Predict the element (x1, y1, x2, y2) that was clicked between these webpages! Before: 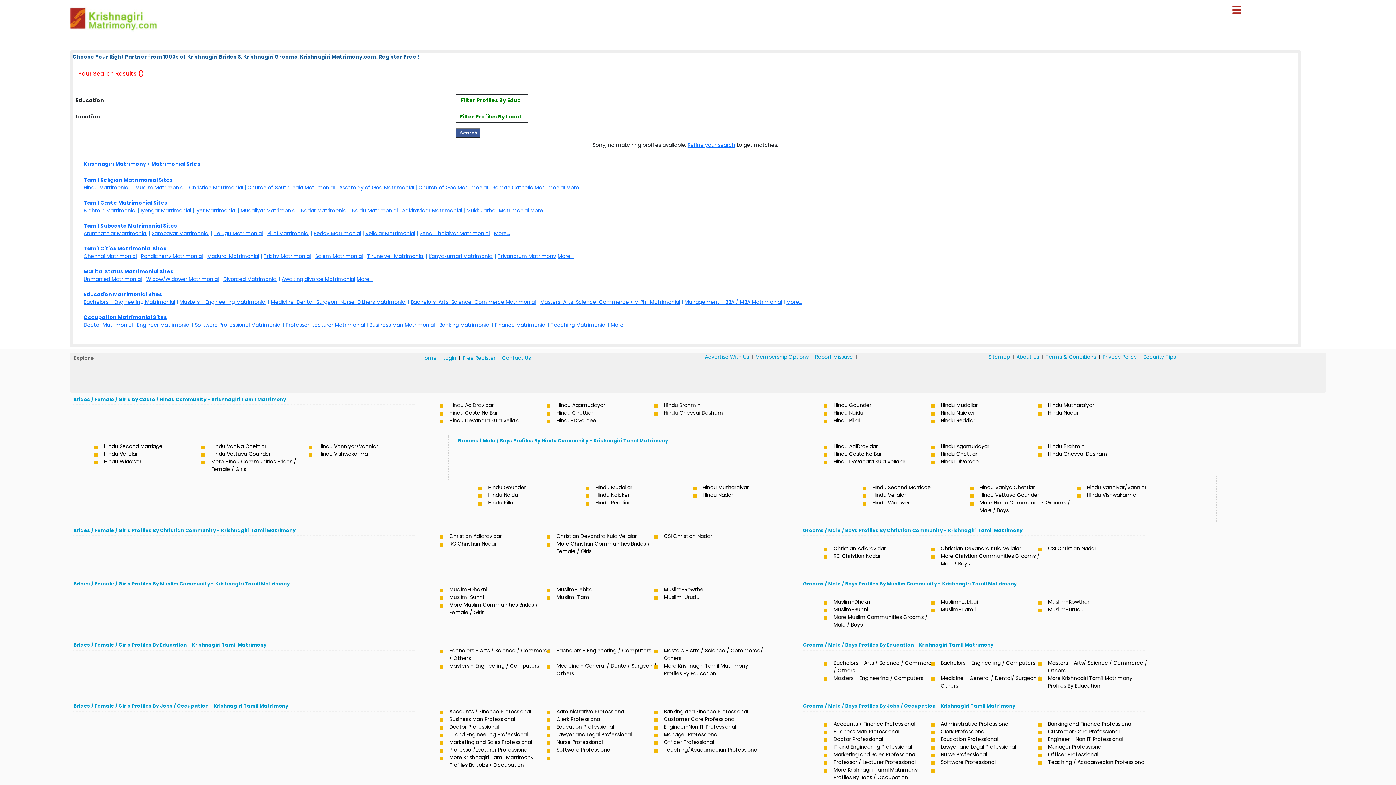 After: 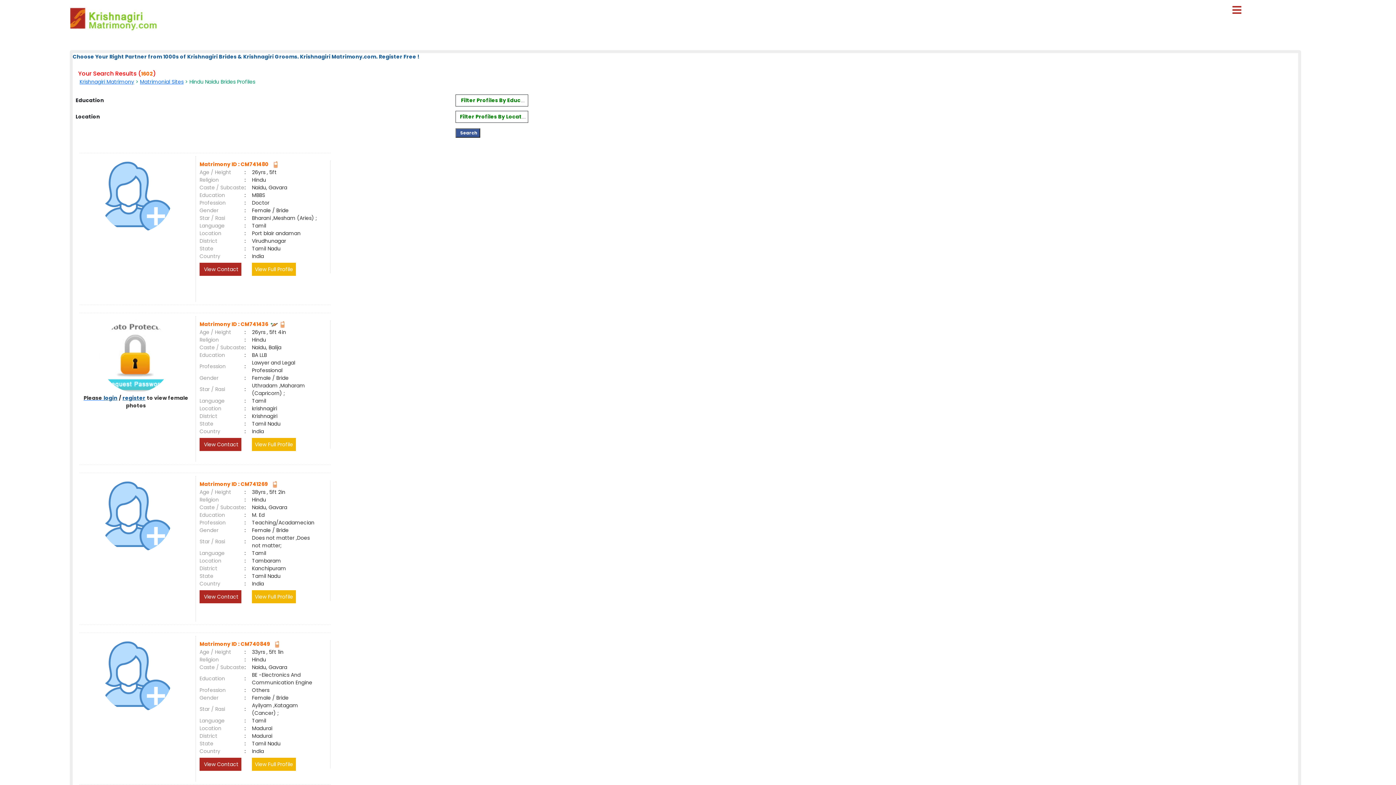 Action: bbox: (831, 409, 938, 417) label: Hindu Naidu